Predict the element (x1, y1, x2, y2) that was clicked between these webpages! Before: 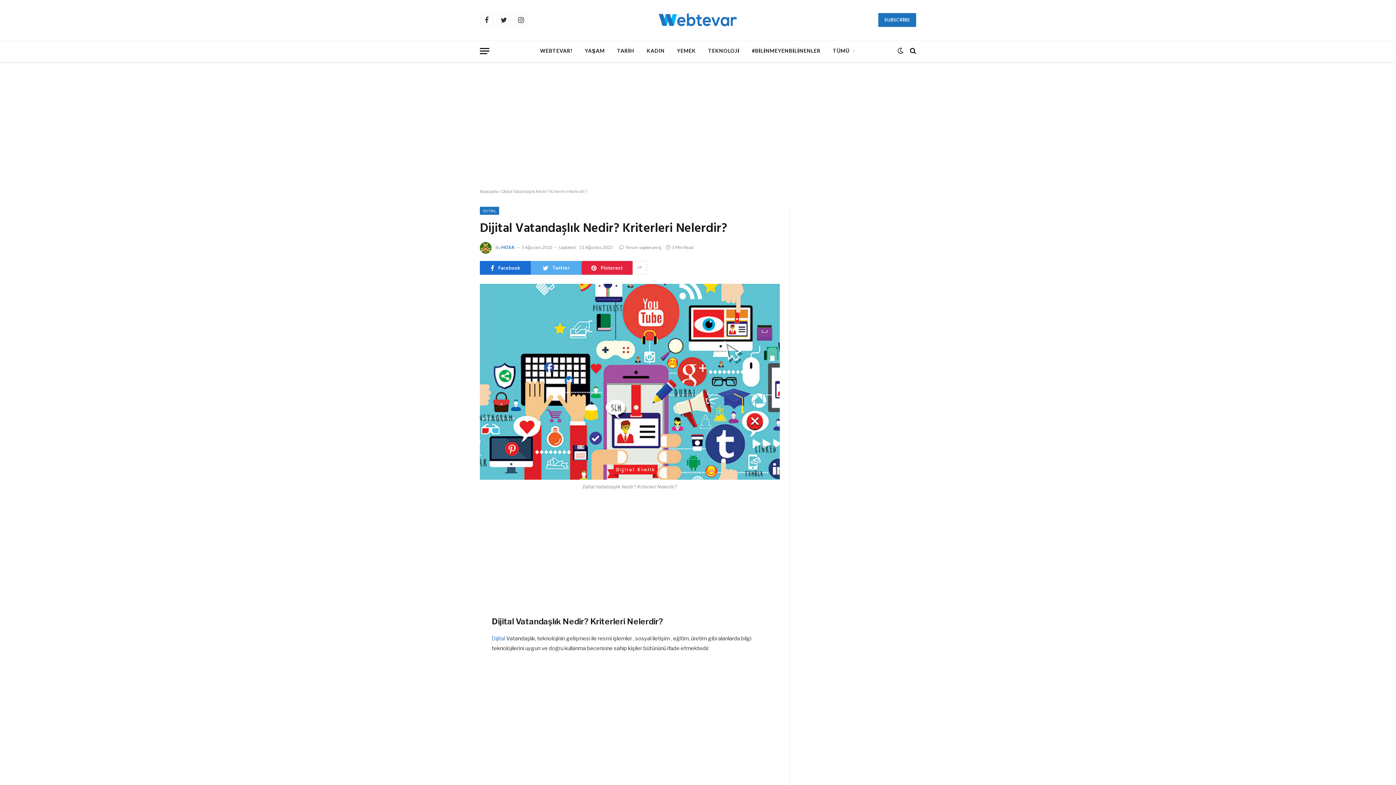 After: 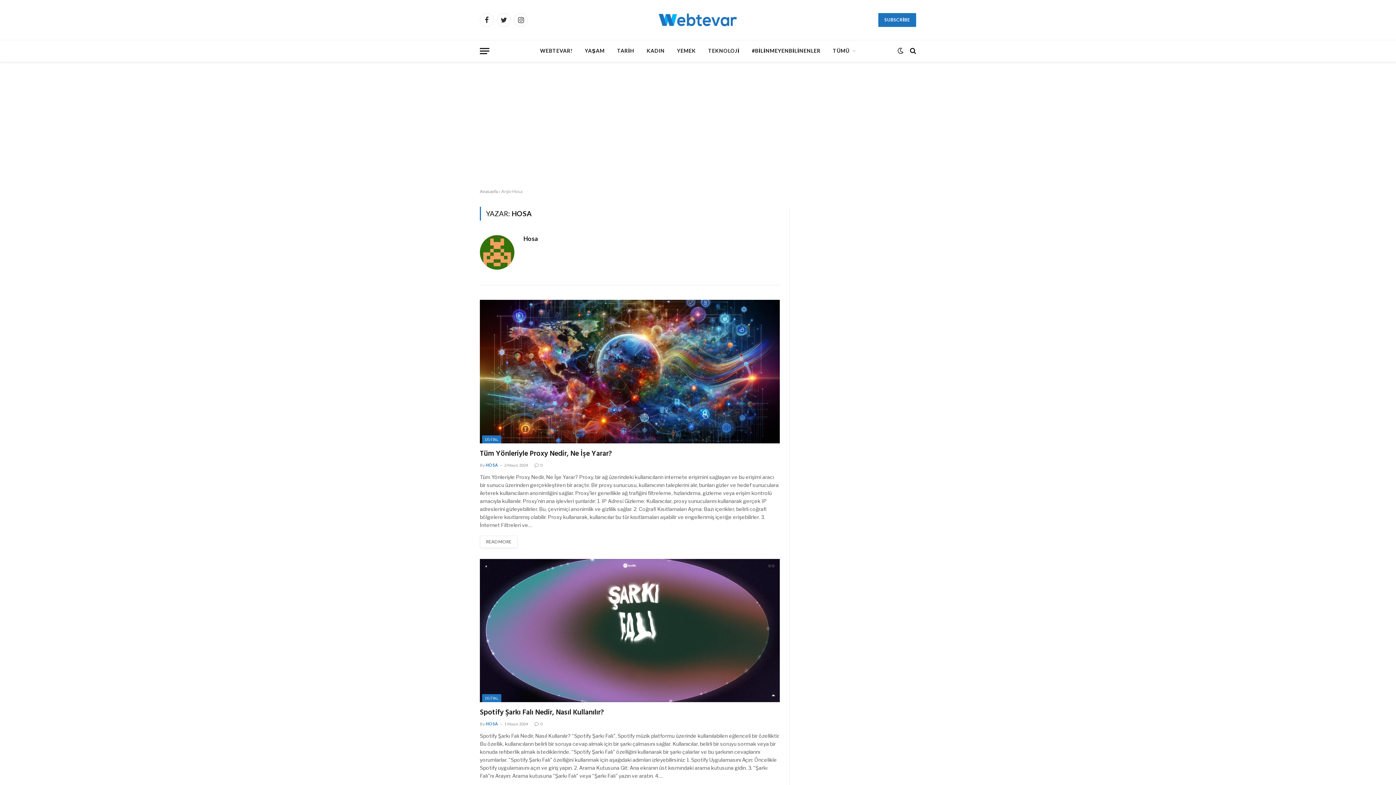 Action: bbox: (501, 244, 515, 250) label: HOSA